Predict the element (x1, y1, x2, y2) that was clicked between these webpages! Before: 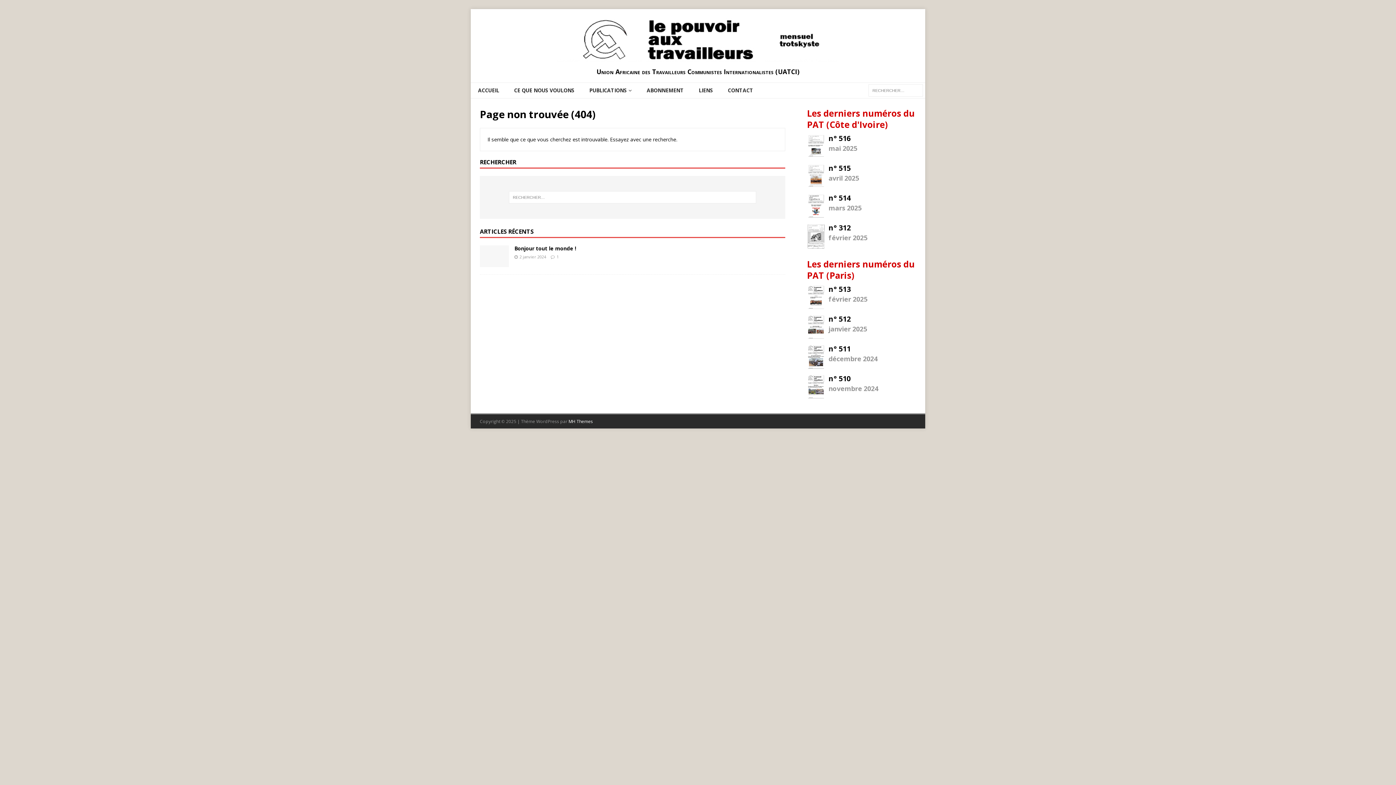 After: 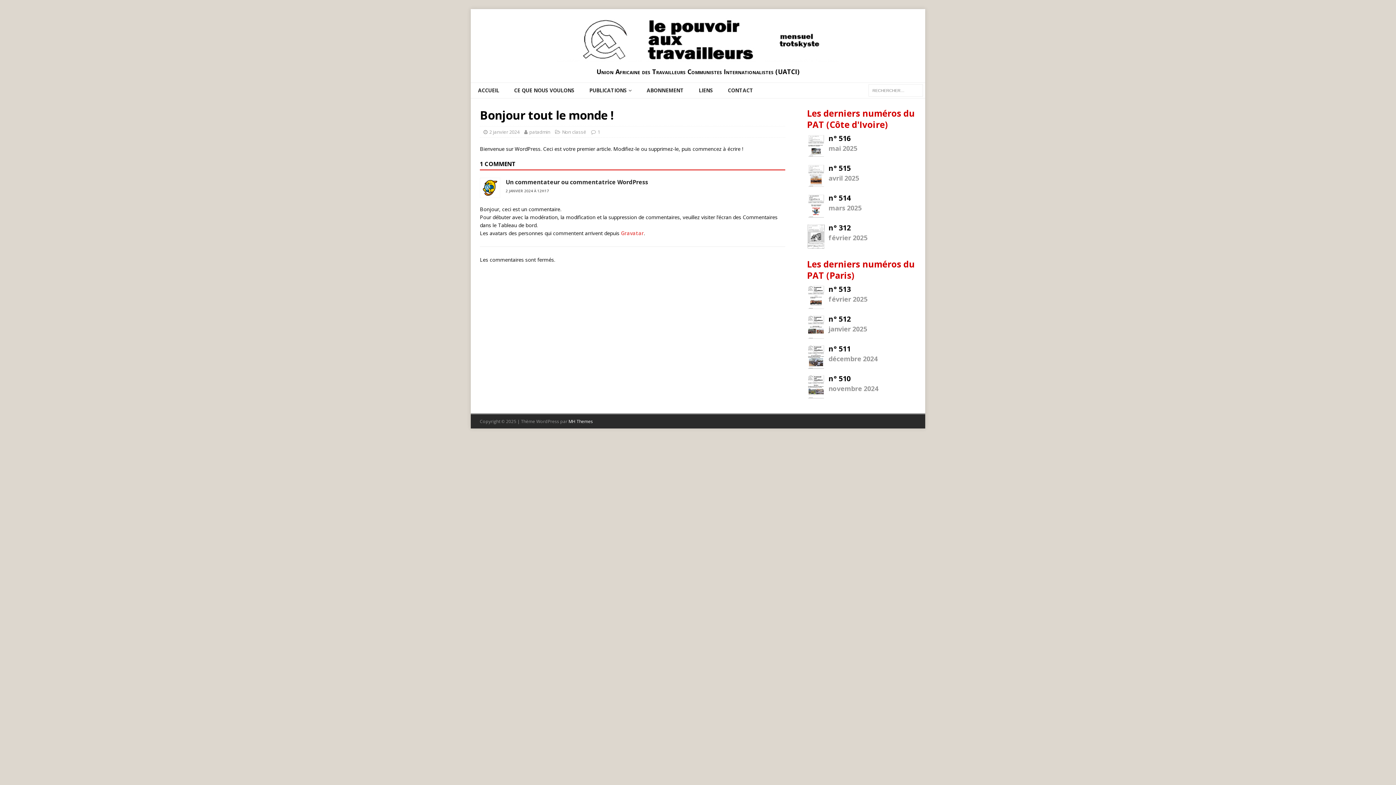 Action: label: Bonjour tout le monde ! bbox: (514, 244, 576, 251)